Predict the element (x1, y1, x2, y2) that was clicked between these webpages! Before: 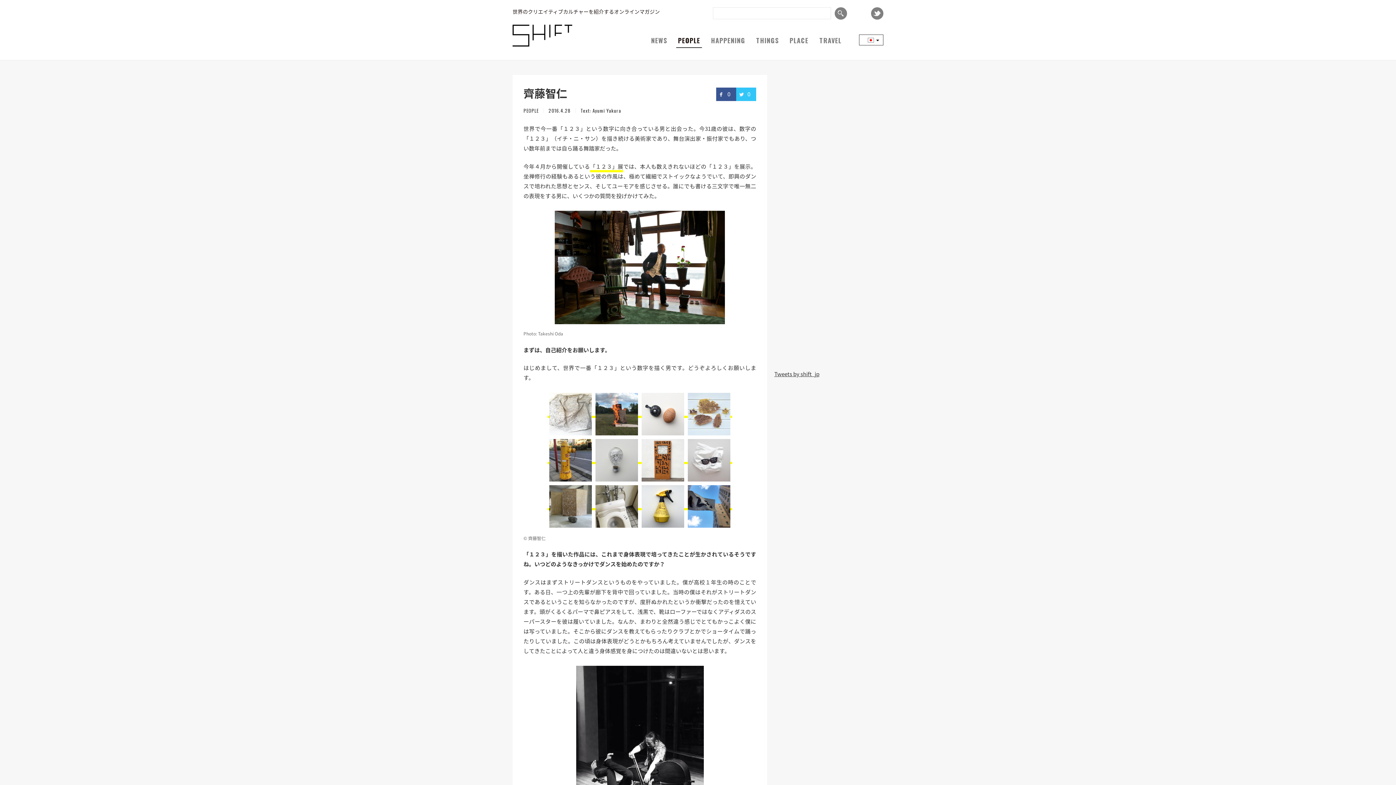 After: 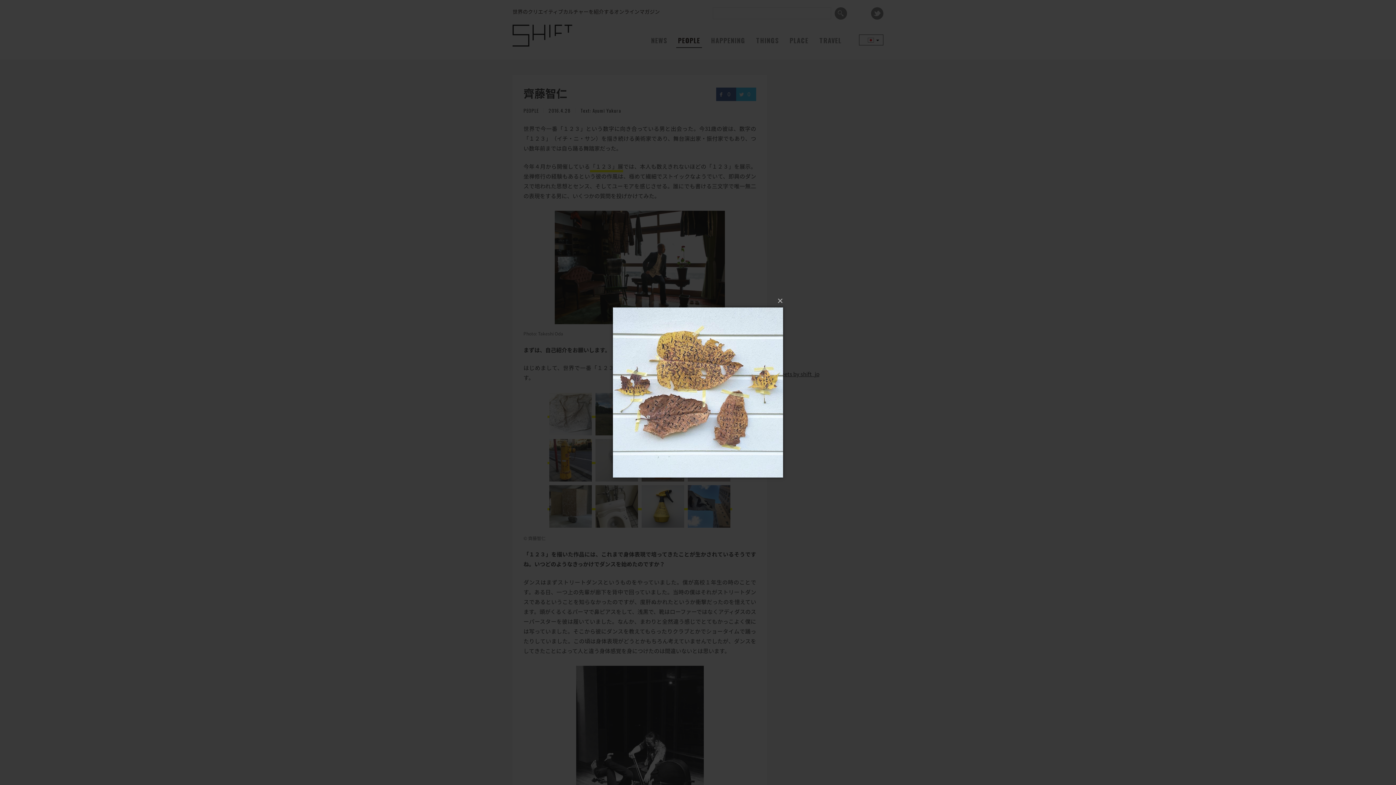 Action: bbox: (686, 409, 732, 418)